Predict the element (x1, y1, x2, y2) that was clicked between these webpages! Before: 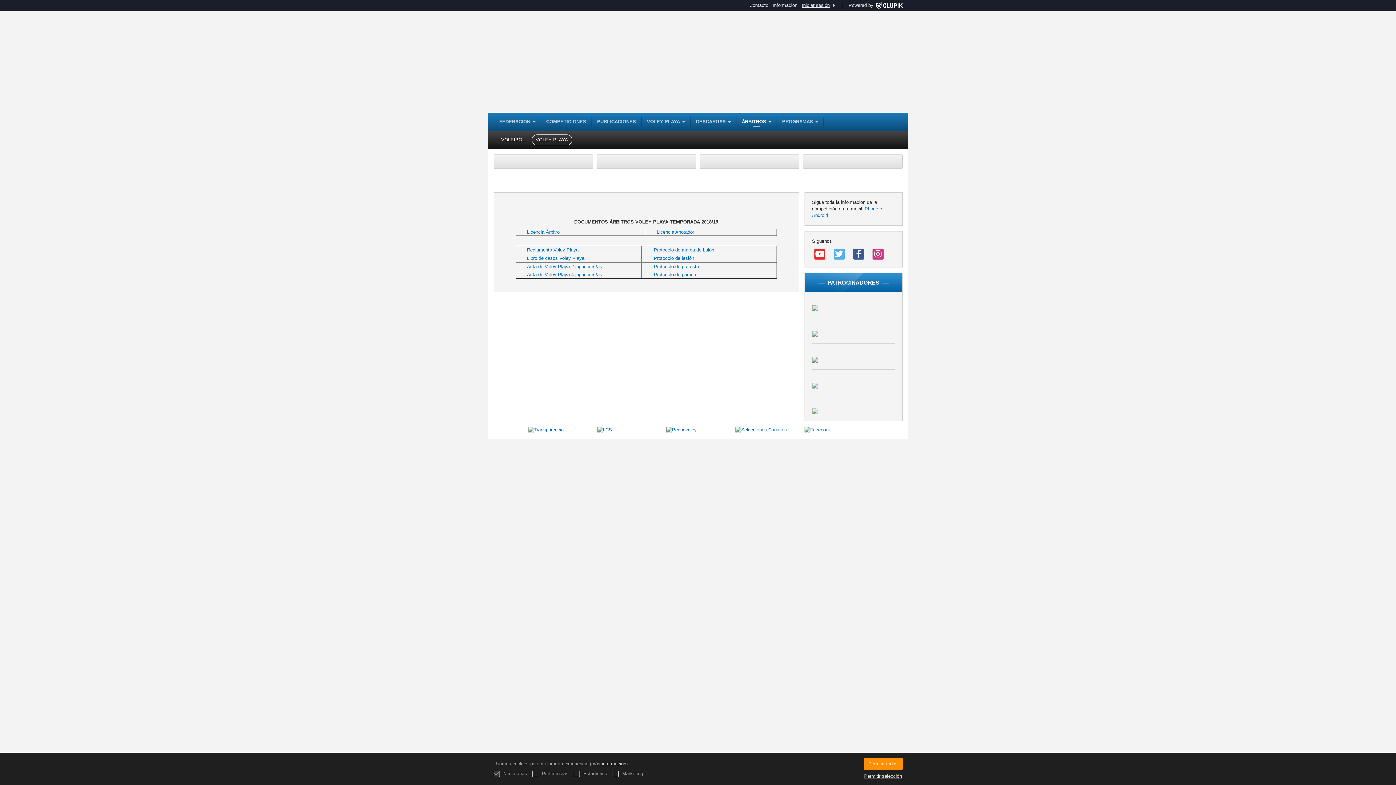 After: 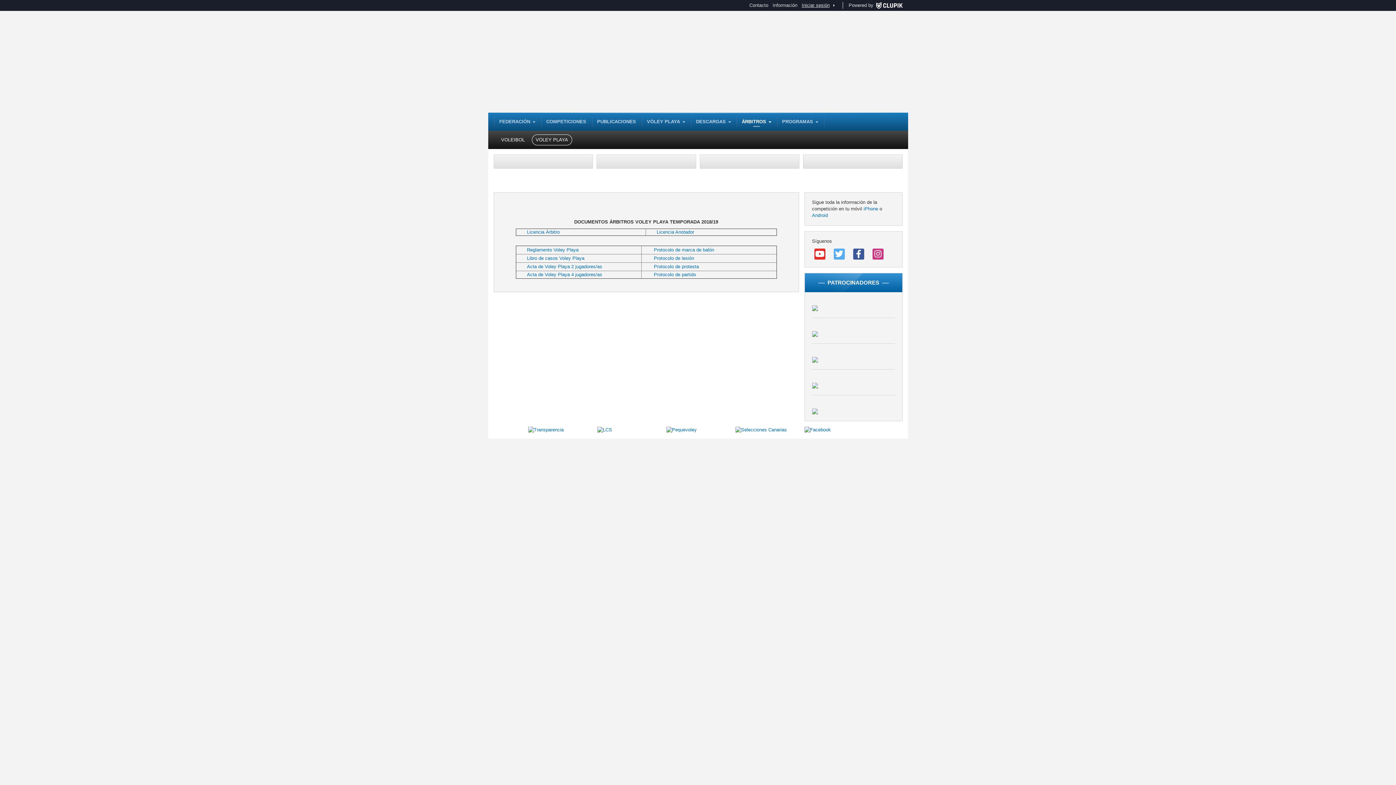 Action: label: Permitir selección bbox: (863, 773, 902, 780)